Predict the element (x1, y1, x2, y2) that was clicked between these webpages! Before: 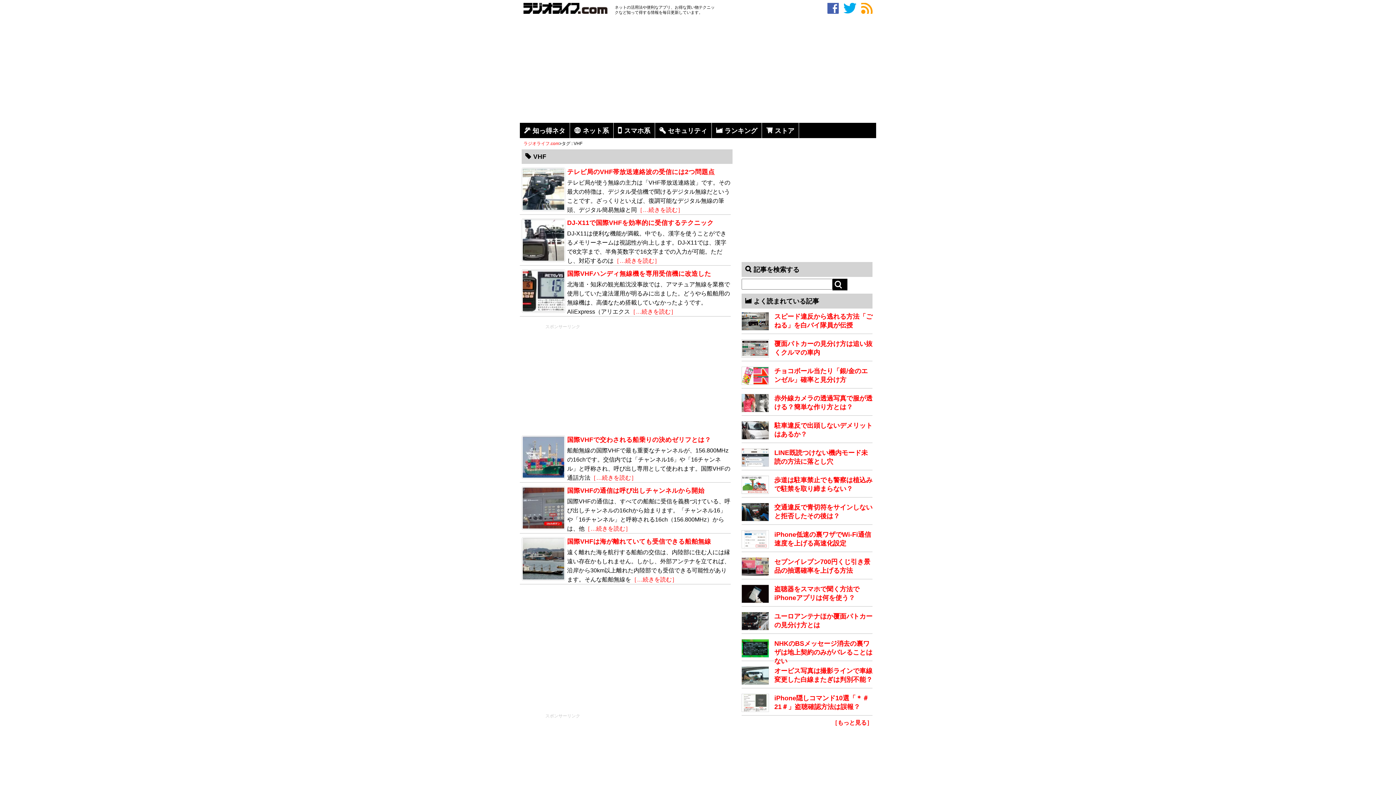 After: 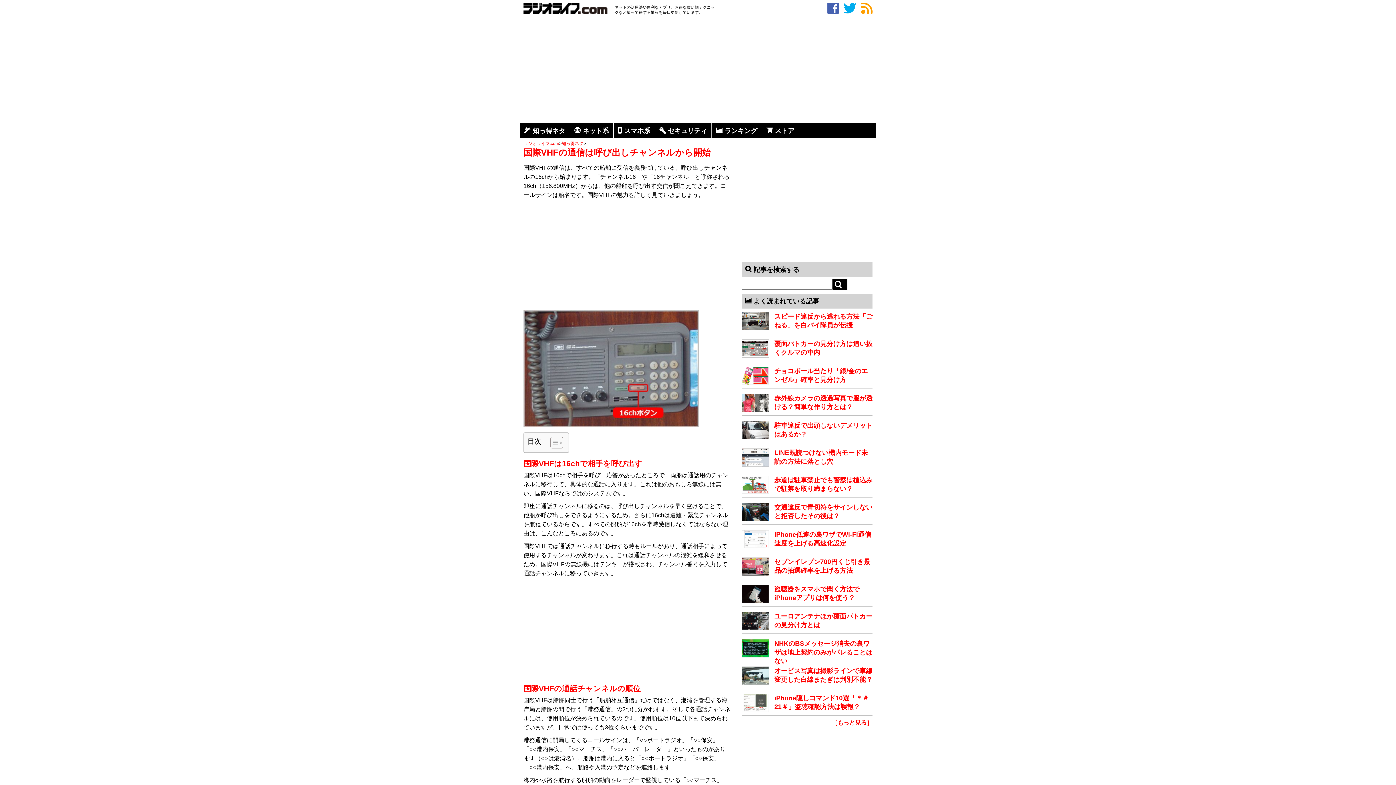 Action: bbox: (567, 487, 704, 494) label: 国際VHFの通信は呼び出しチャンネルから開始